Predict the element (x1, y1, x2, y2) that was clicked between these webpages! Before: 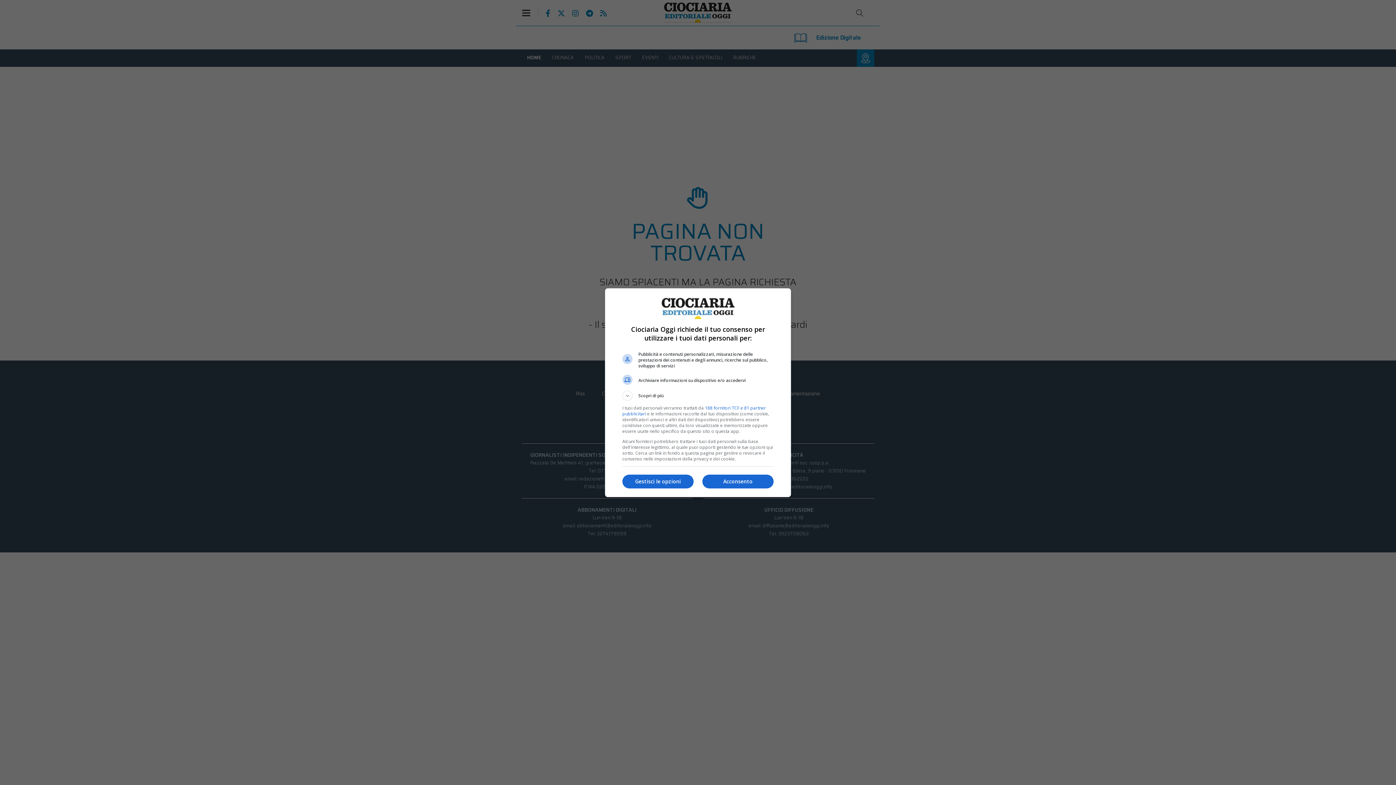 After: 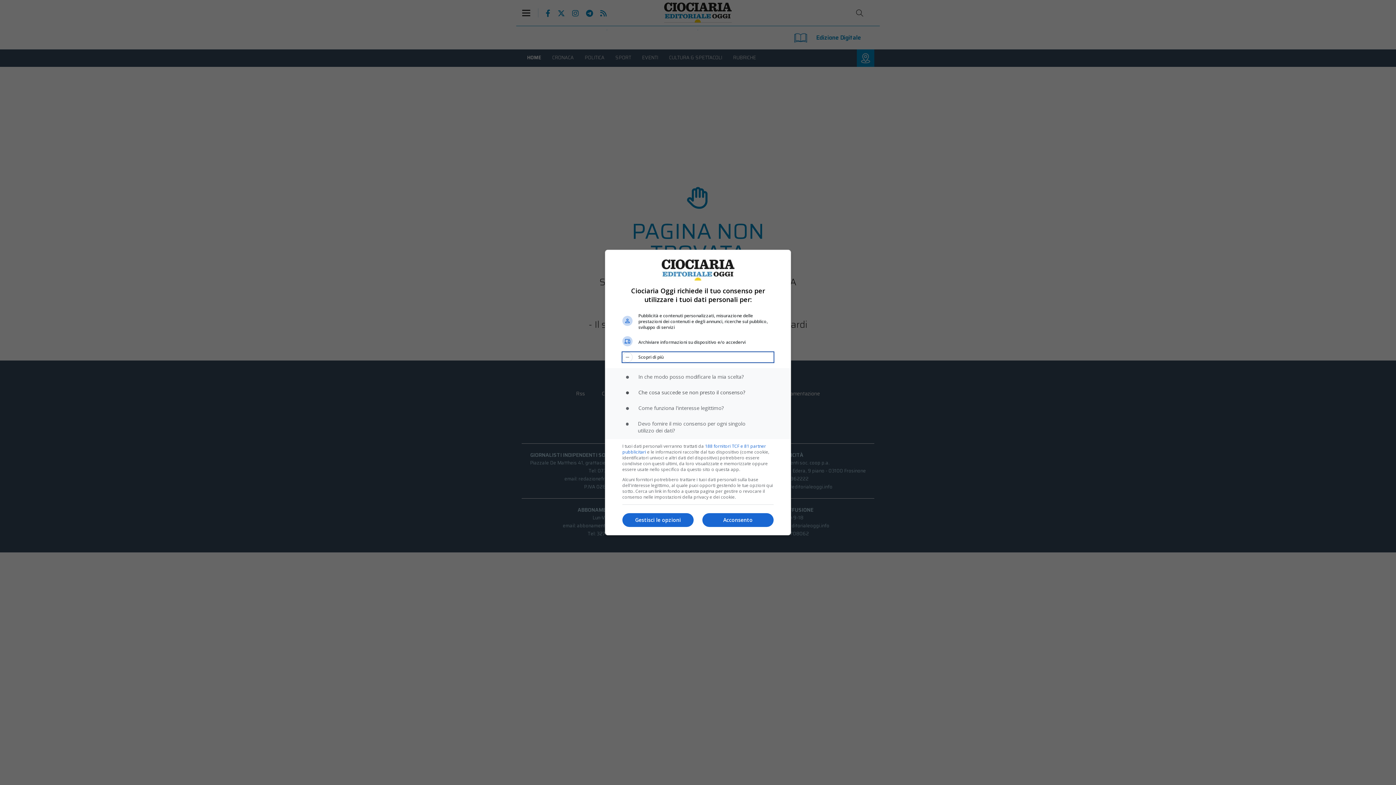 Action: bbox: (622, 390, 773, 400) label: Scopri di più